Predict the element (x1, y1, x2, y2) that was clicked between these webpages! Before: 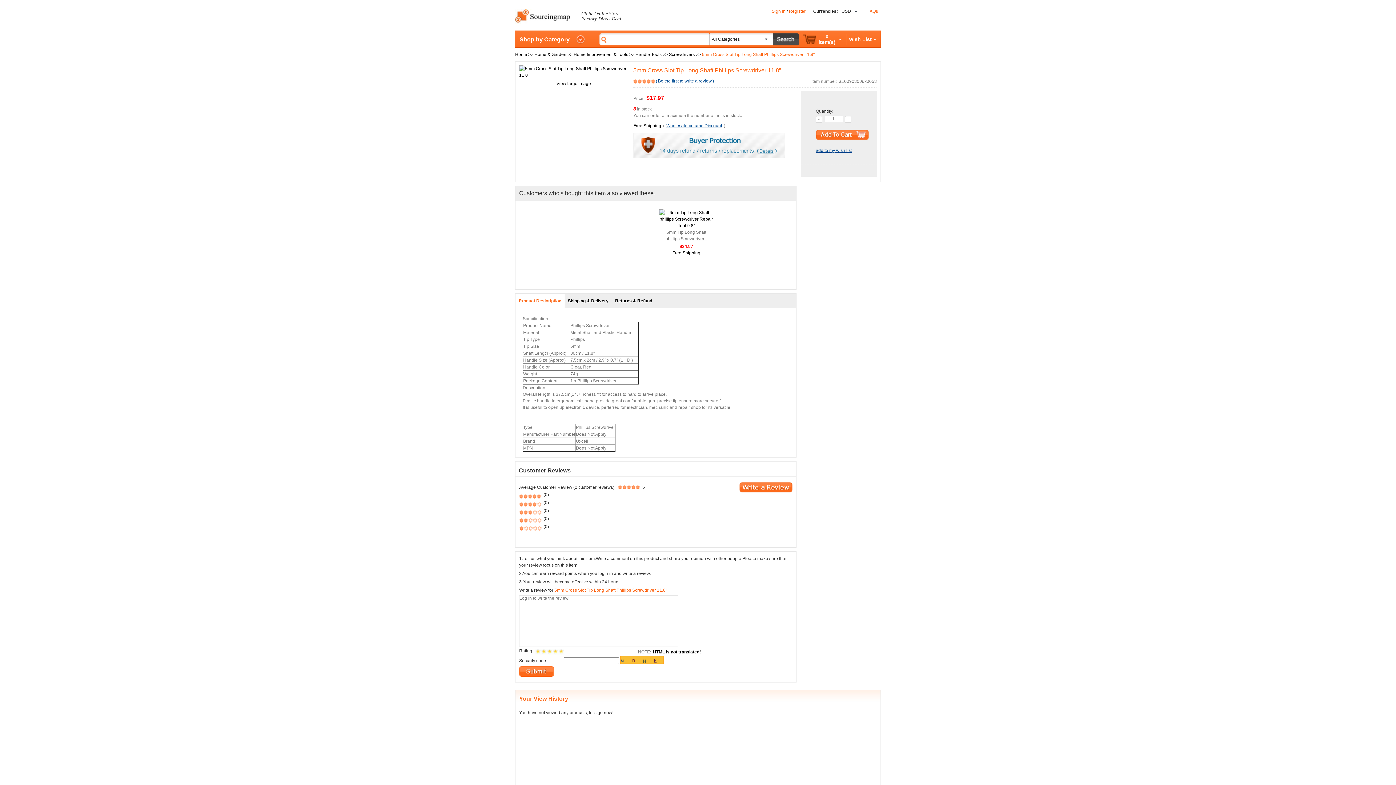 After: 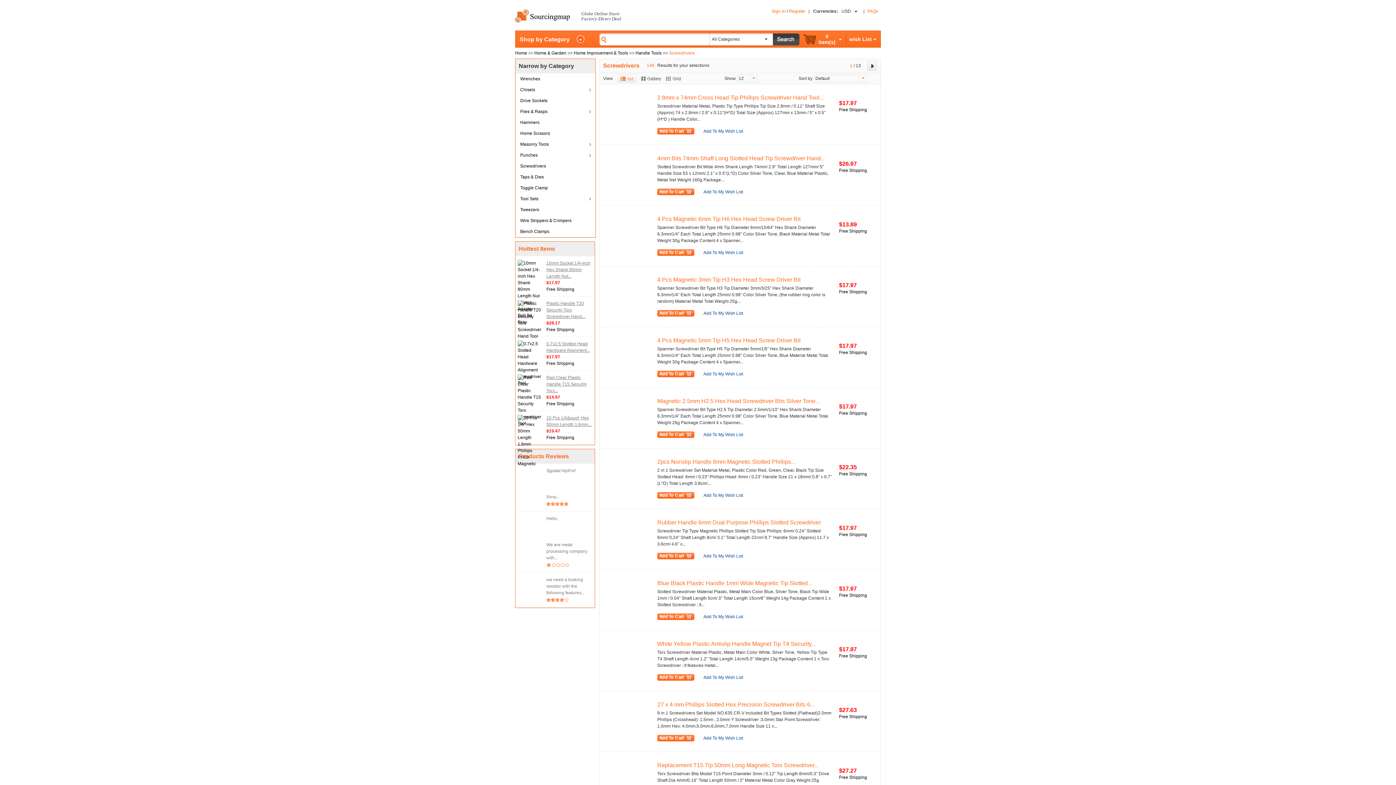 Action: bbox: (669, 52, 694, 57) label: Screwdrivers